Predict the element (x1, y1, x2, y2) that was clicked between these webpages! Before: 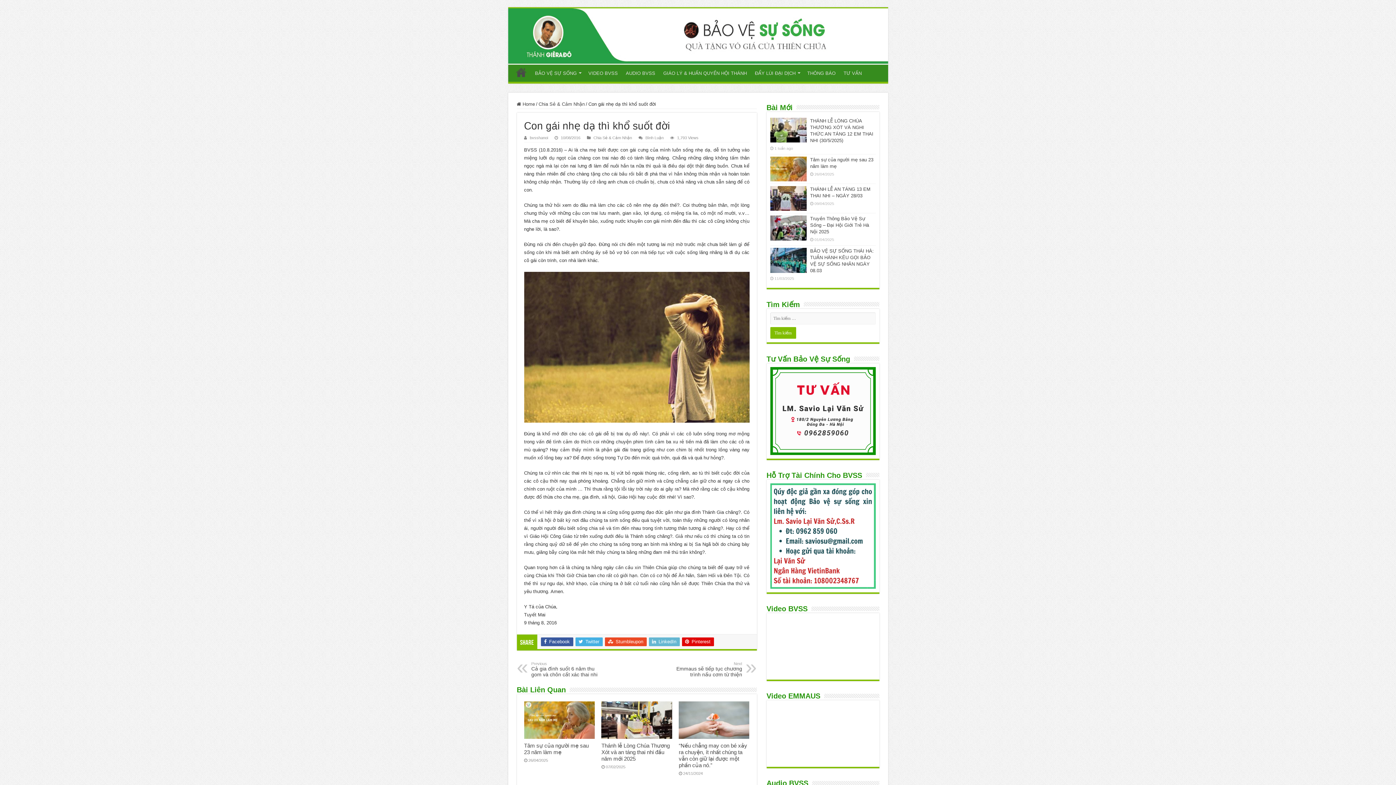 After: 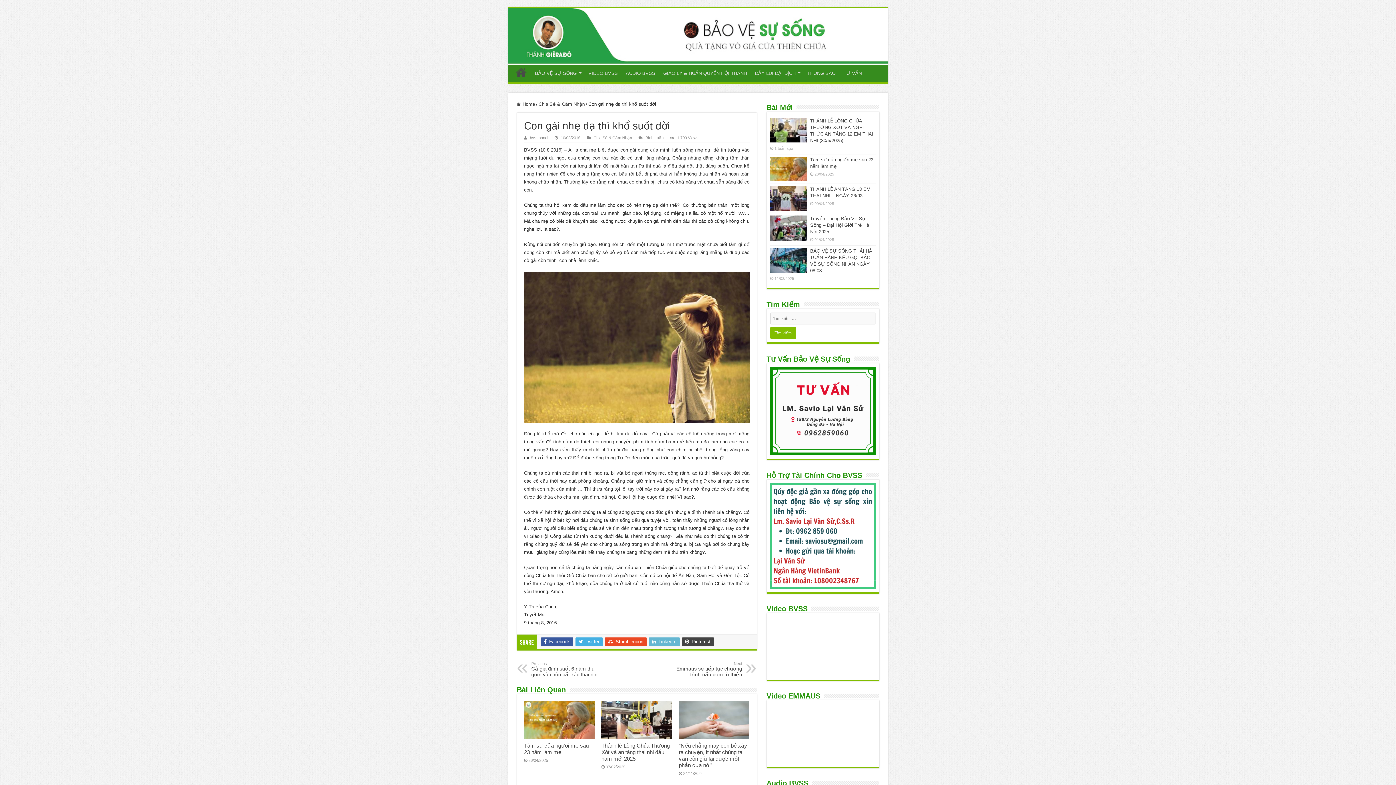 Action: label:  Pinterest bbox: (682, 637, 714, 646)